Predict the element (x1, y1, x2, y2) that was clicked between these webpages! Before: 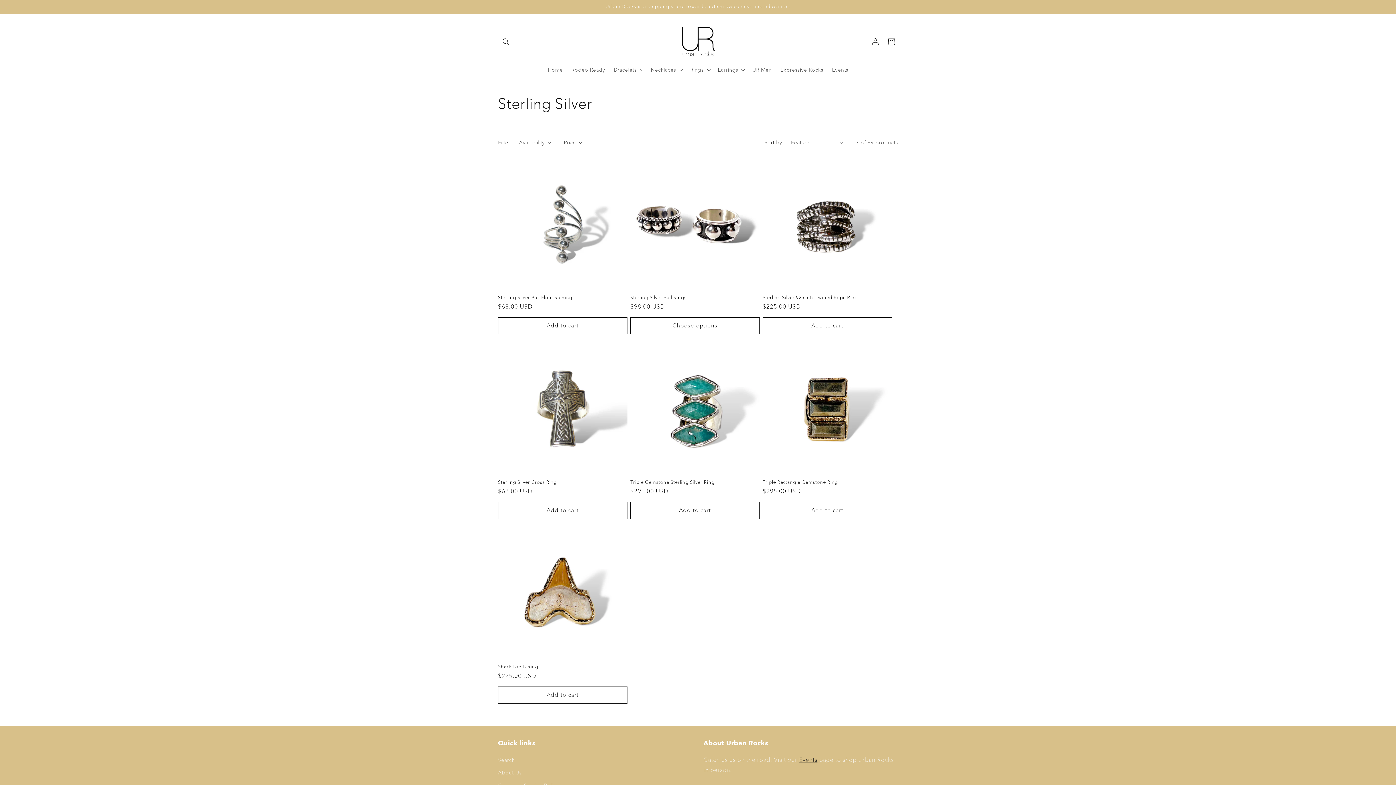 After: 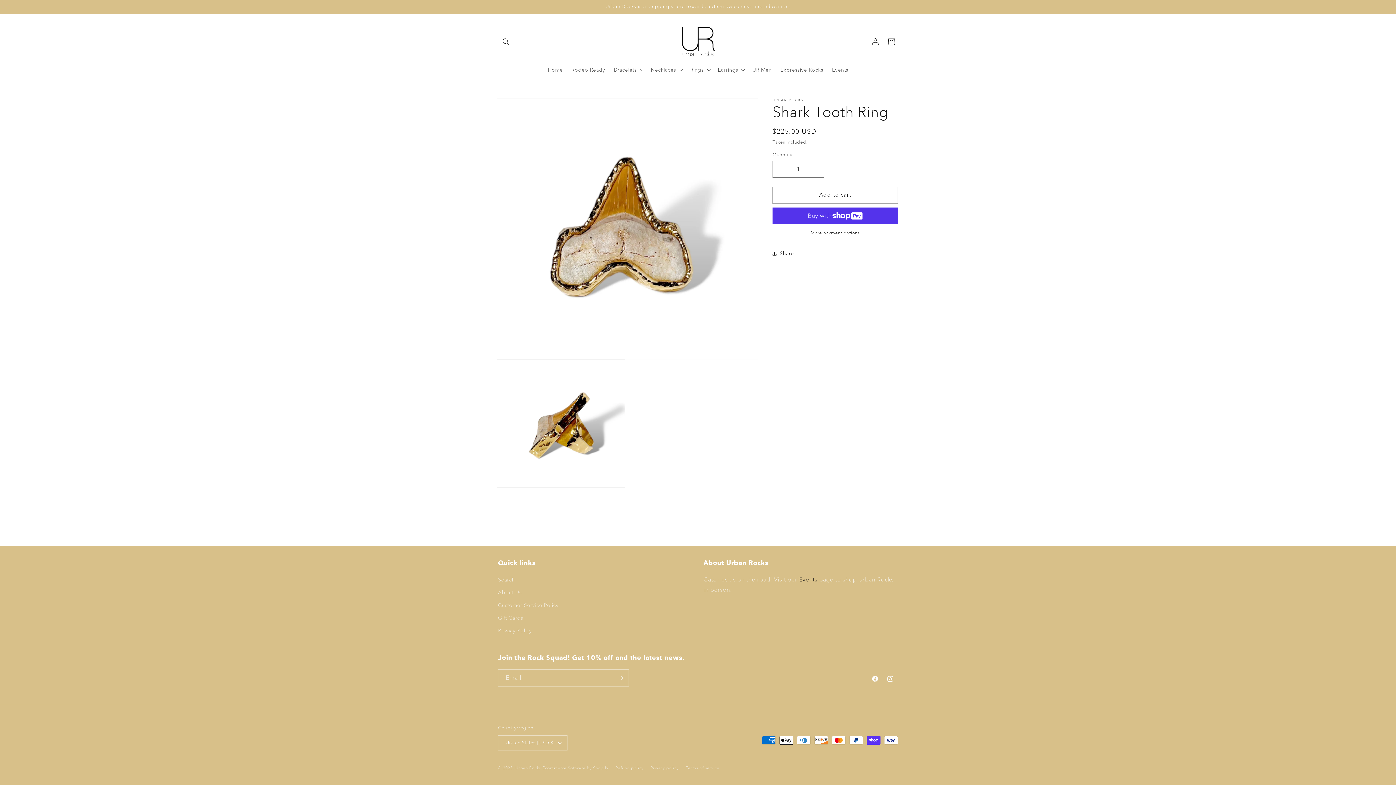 Action: label: Shark Tooth Ring bbox: (498, 664, 627, 670)